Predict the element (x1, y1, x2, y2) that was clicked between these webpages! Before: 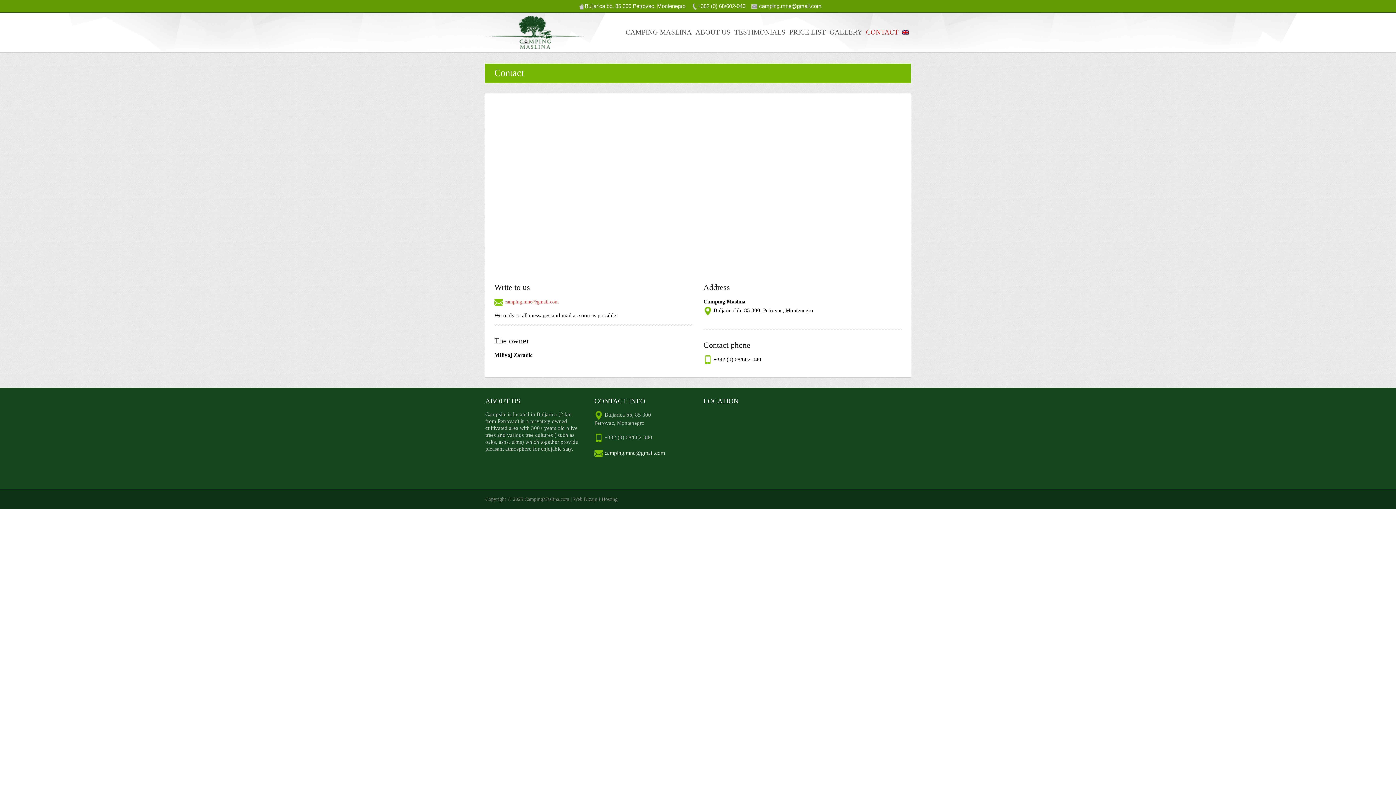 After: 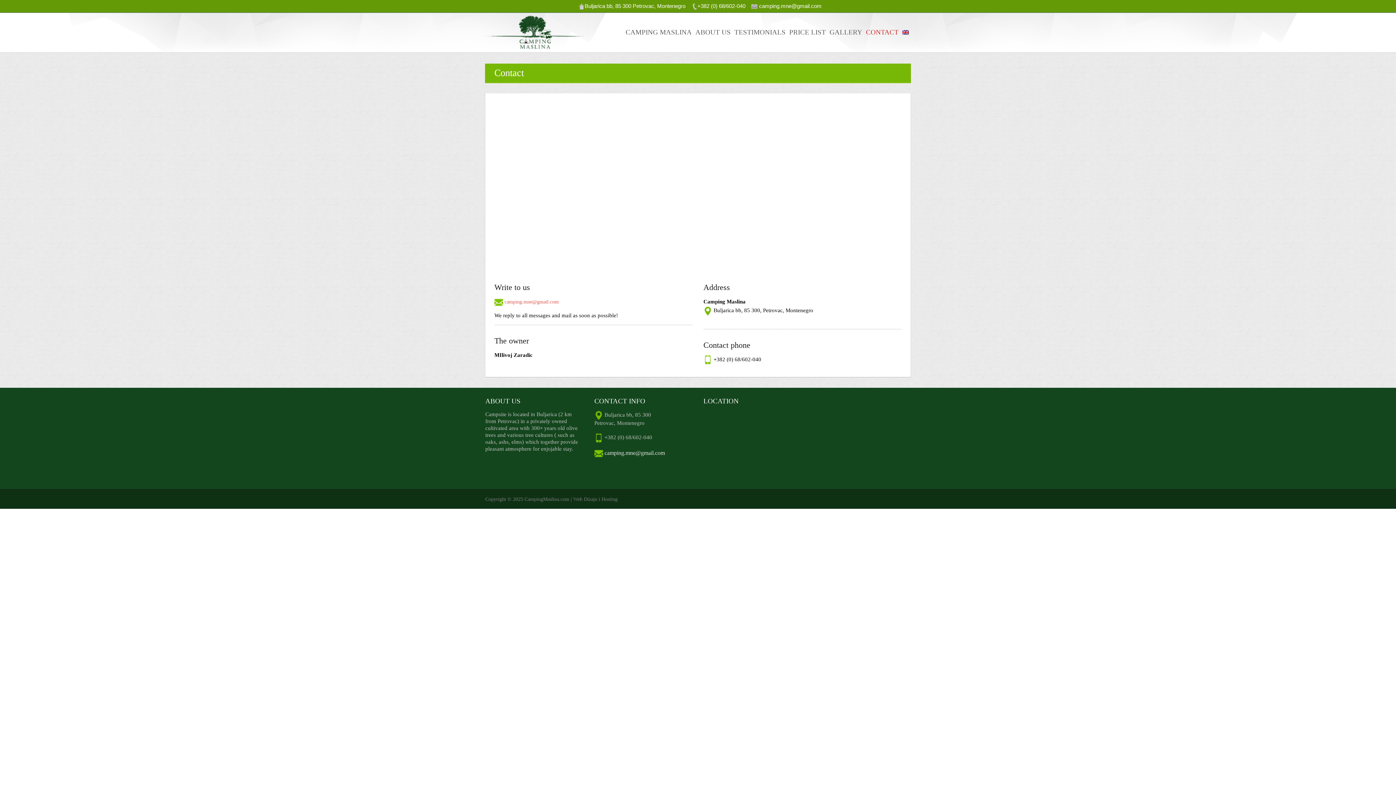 Action: bbox: (900, 19, 910, 44)